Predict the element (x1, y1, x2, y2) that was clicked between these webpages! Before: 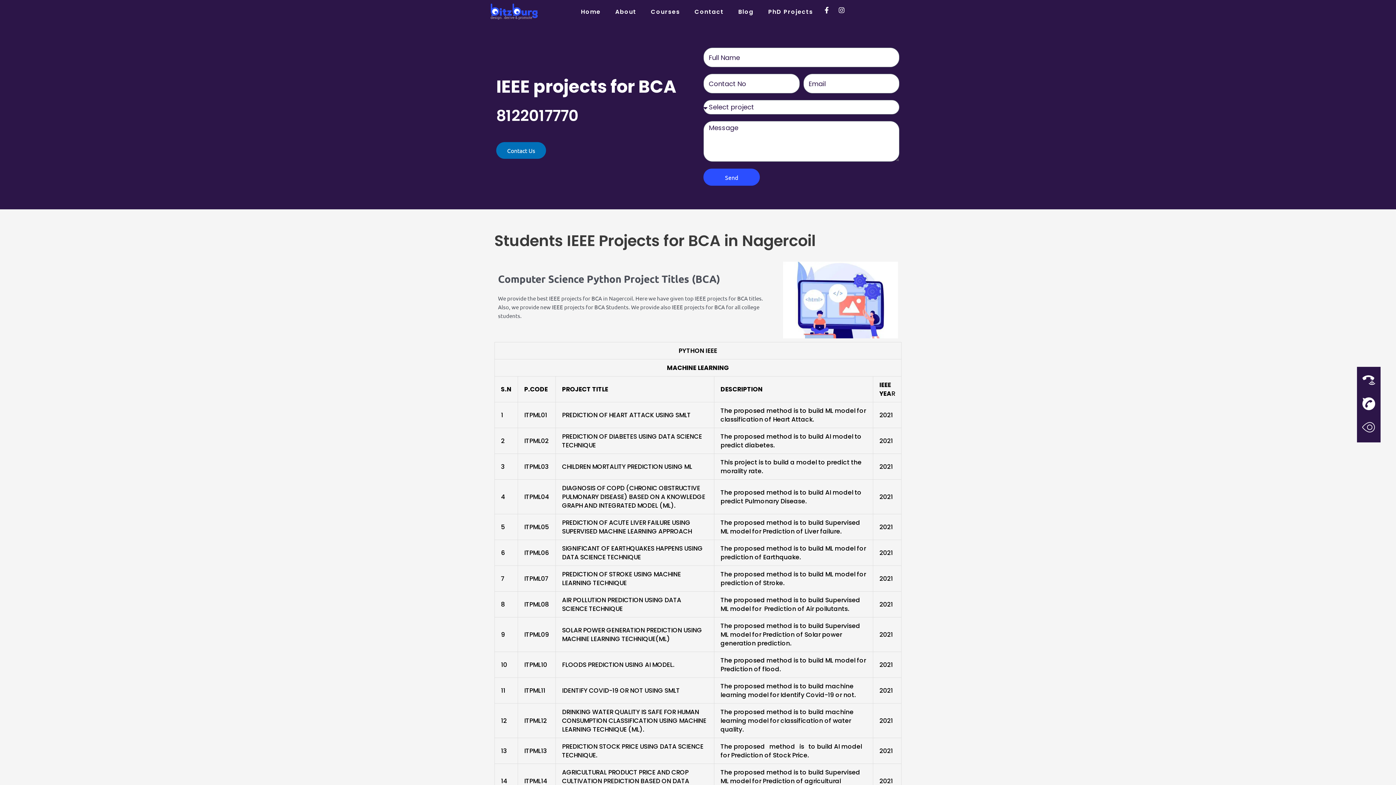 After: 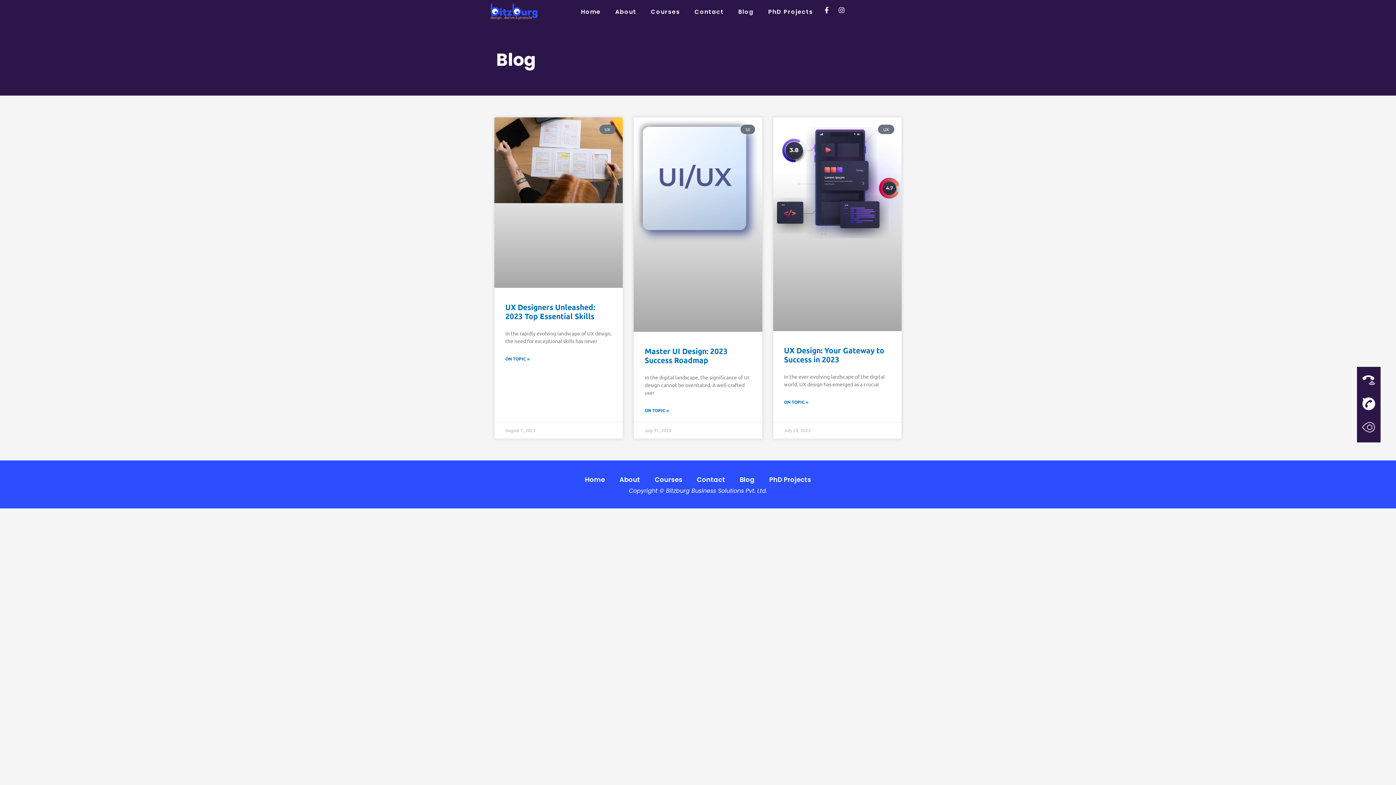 Action: label: Blog bbox: (731, 3, 761, 20)